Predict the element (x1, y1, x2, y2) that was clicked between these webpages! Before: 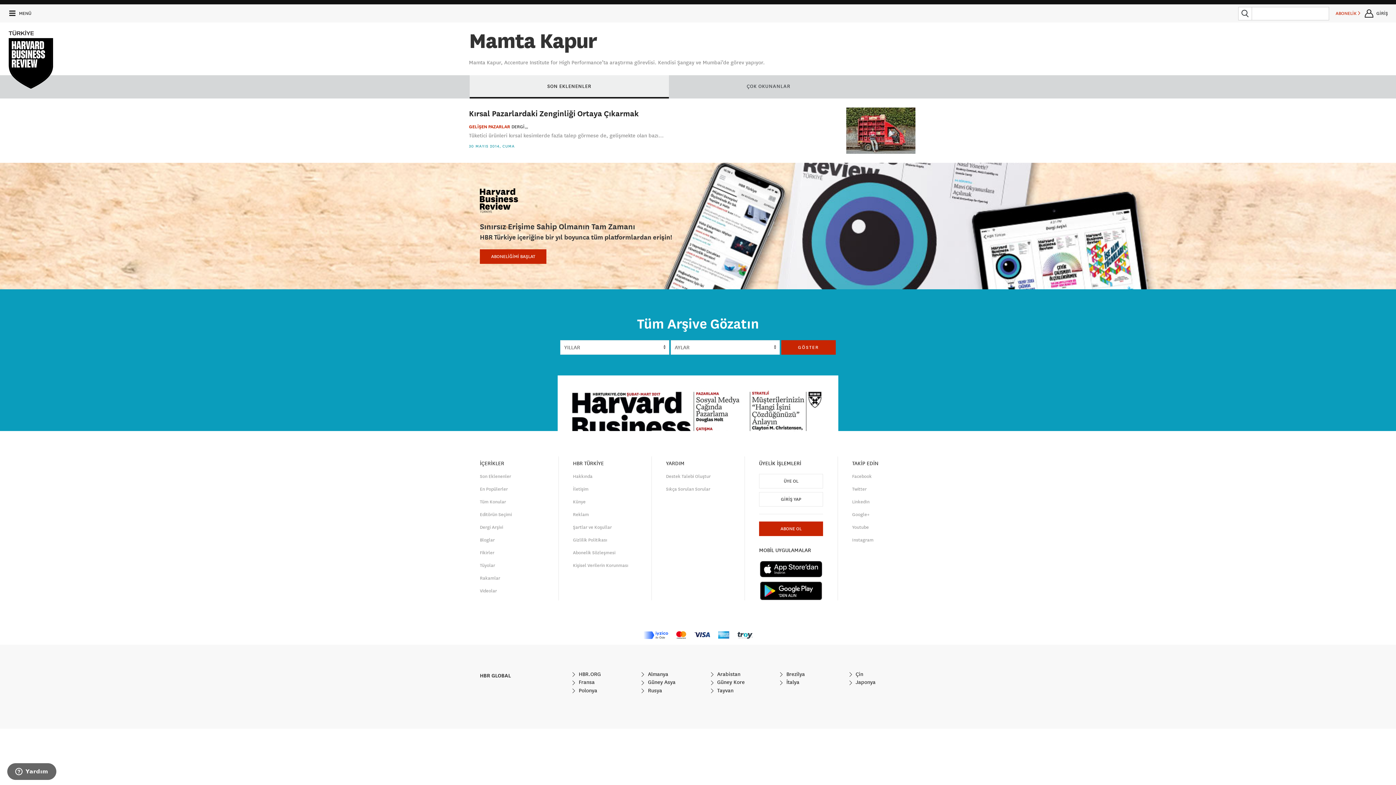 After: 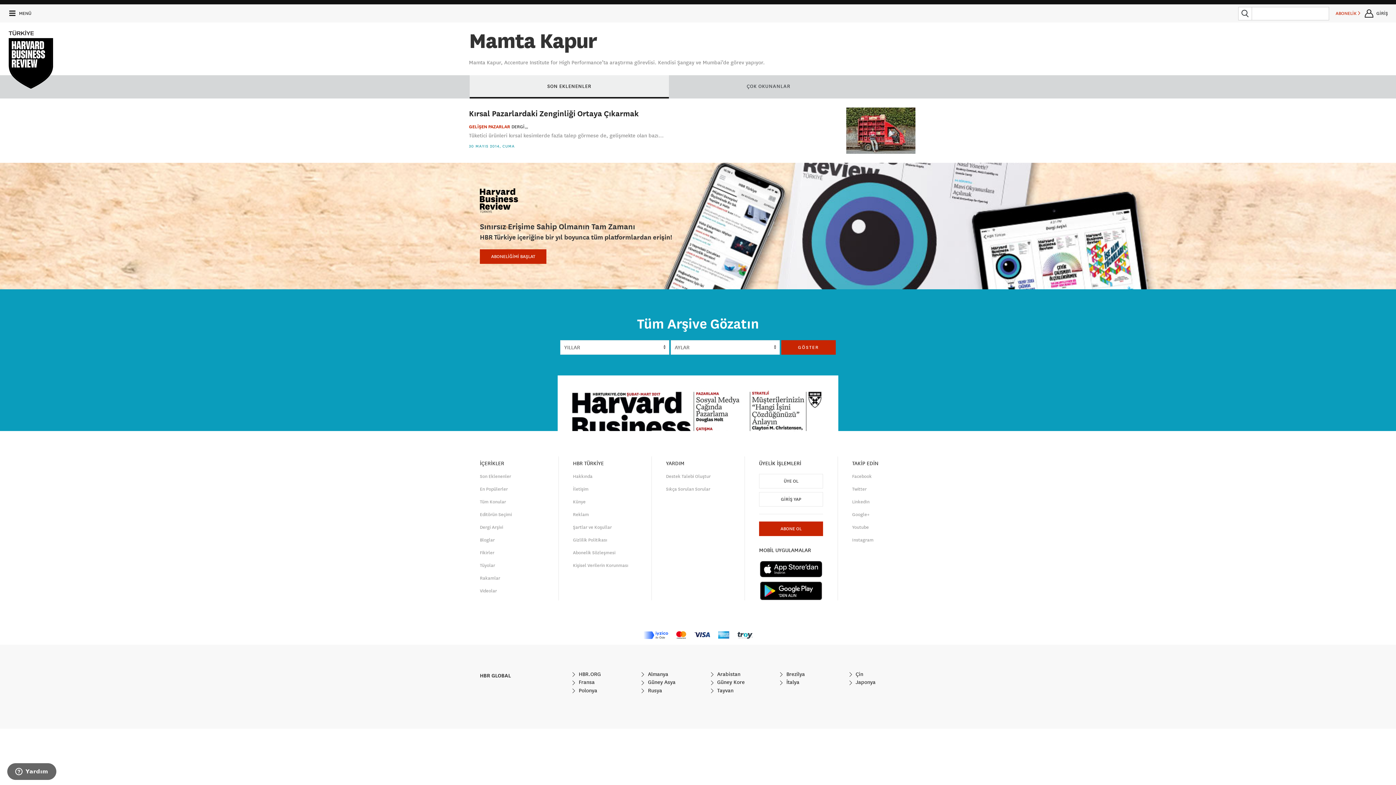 Action: bbox: (759, 587, 823, 593)